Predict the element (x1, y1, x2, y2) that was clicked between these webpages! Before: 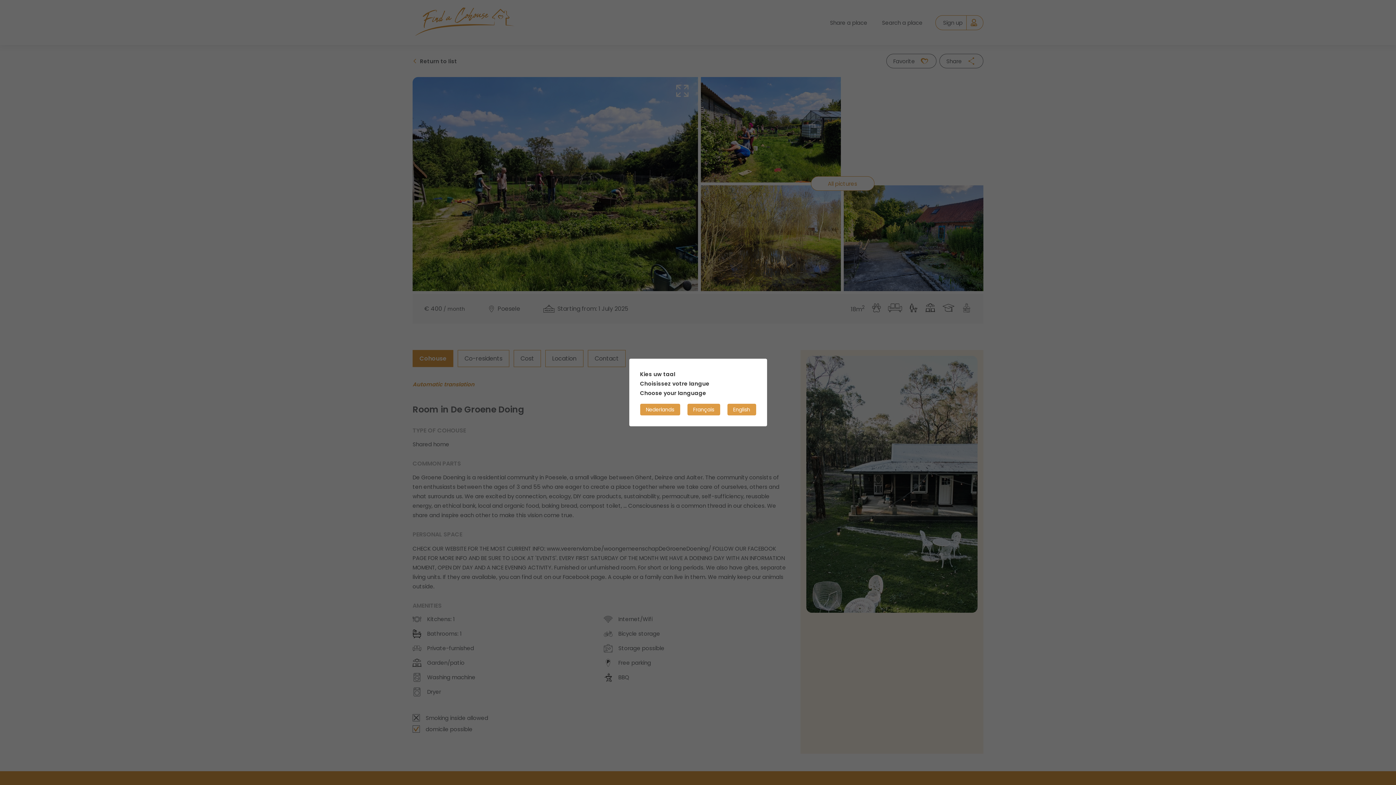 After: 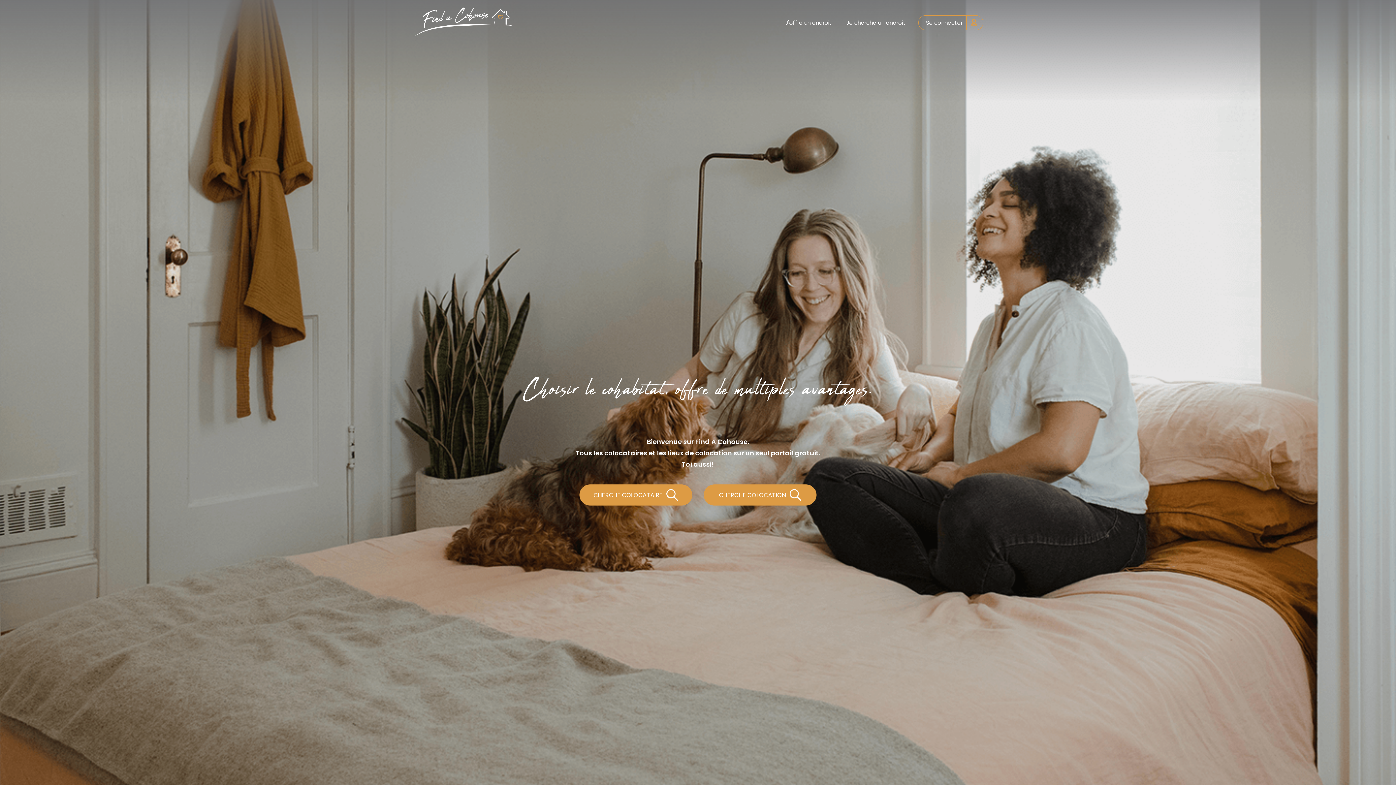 Action: label: Français bbox: (687, 404, 720, 415)